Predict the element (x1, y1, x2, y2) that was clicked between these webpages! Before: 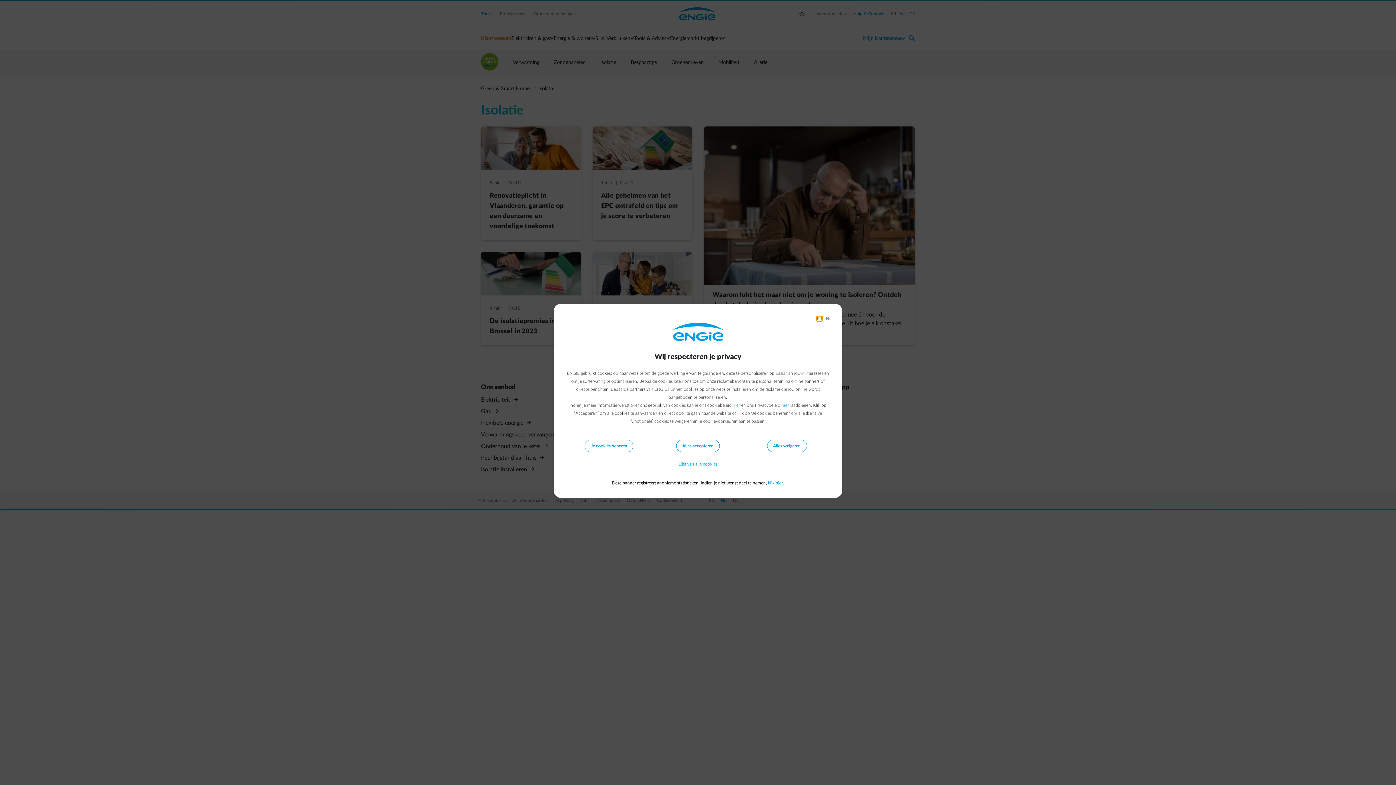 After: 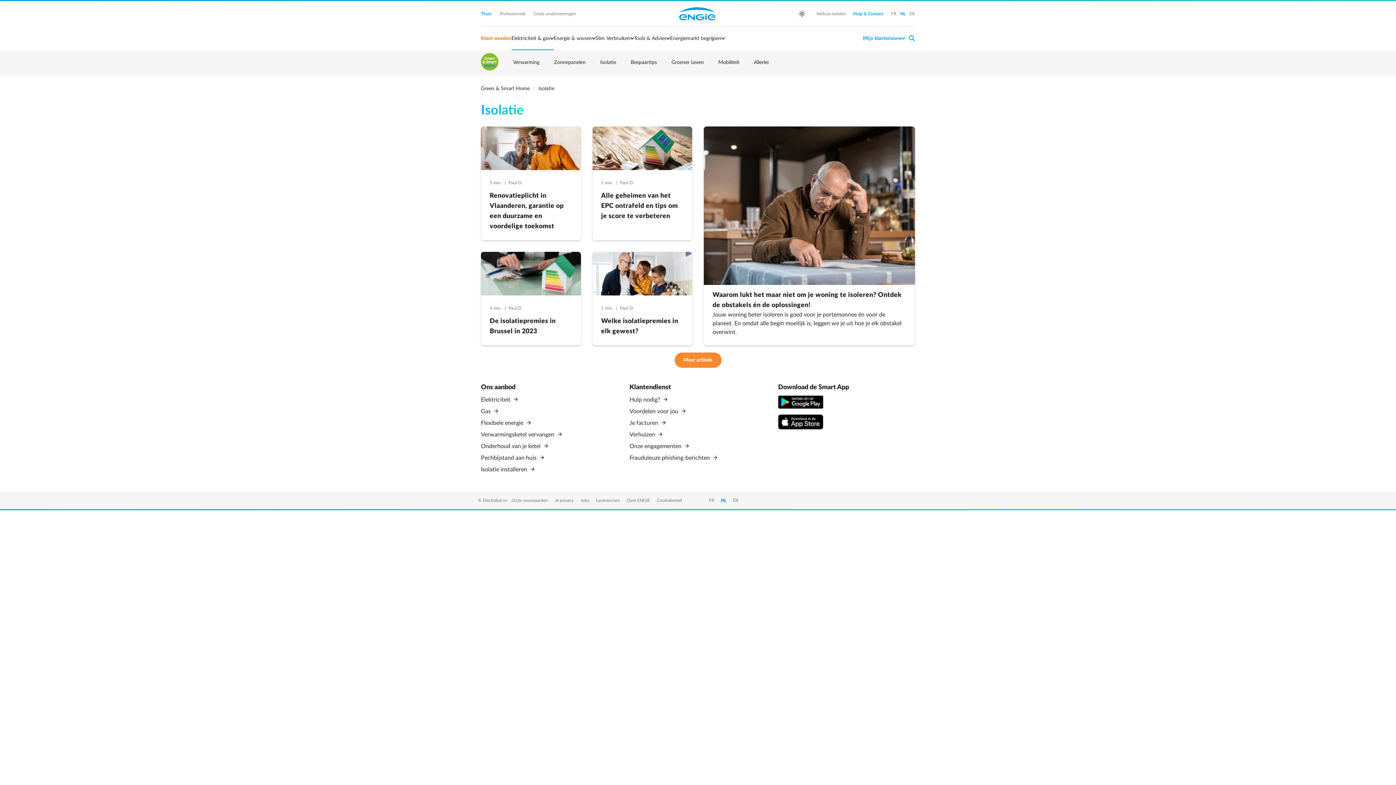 Action: label: Alles weigeren bbox: (767, 440, 807, 452)